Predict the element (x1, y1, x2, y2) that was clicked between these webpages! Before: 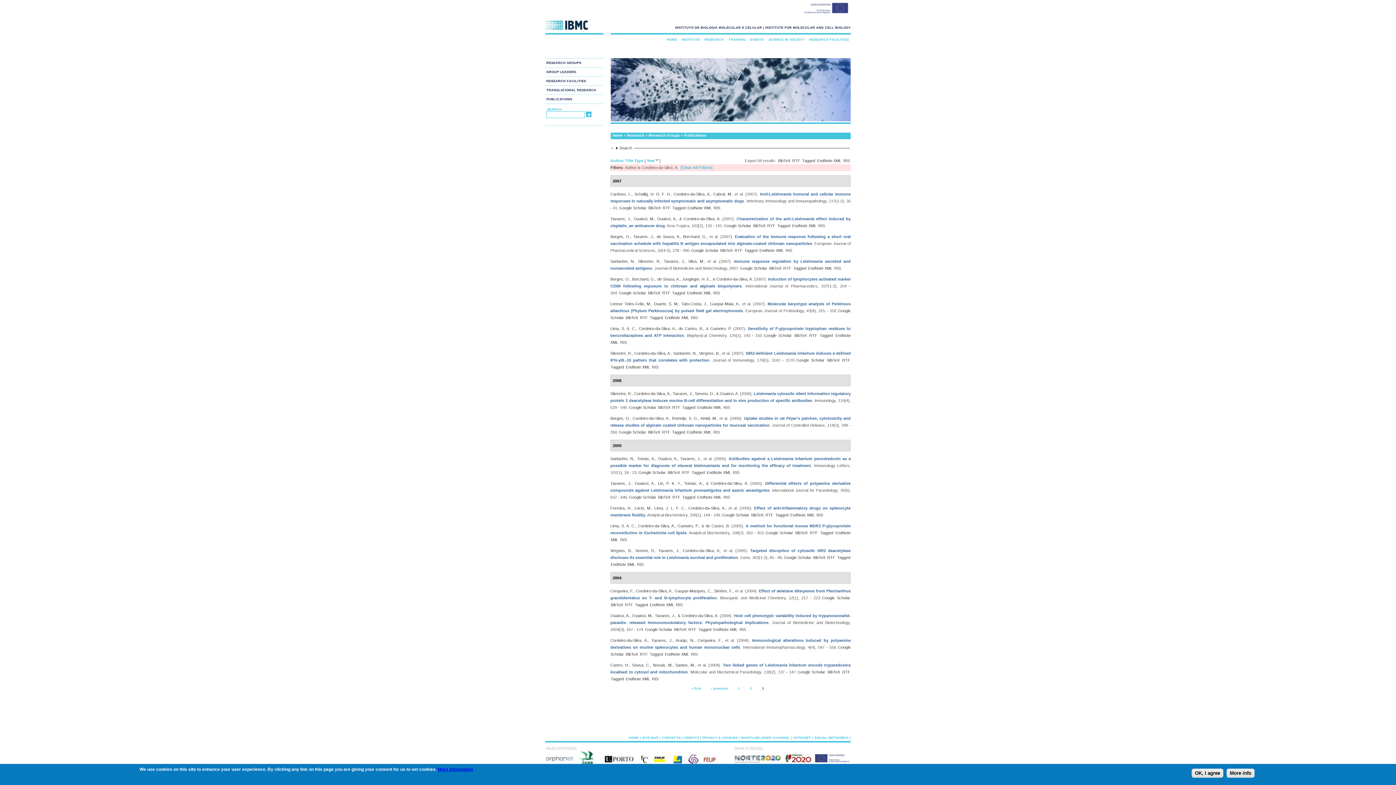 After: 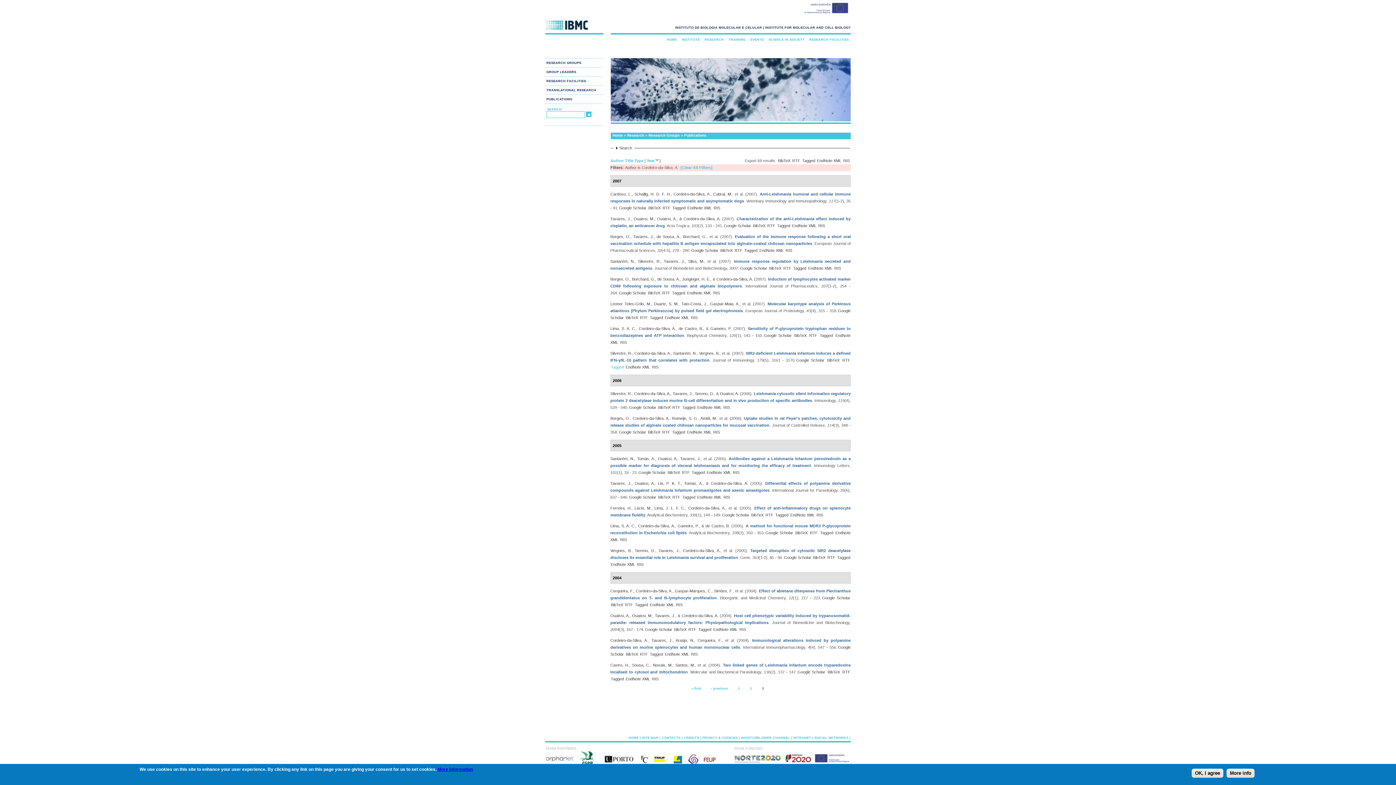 Action: bbox: (610, 365, 624, 369) label: Tagged